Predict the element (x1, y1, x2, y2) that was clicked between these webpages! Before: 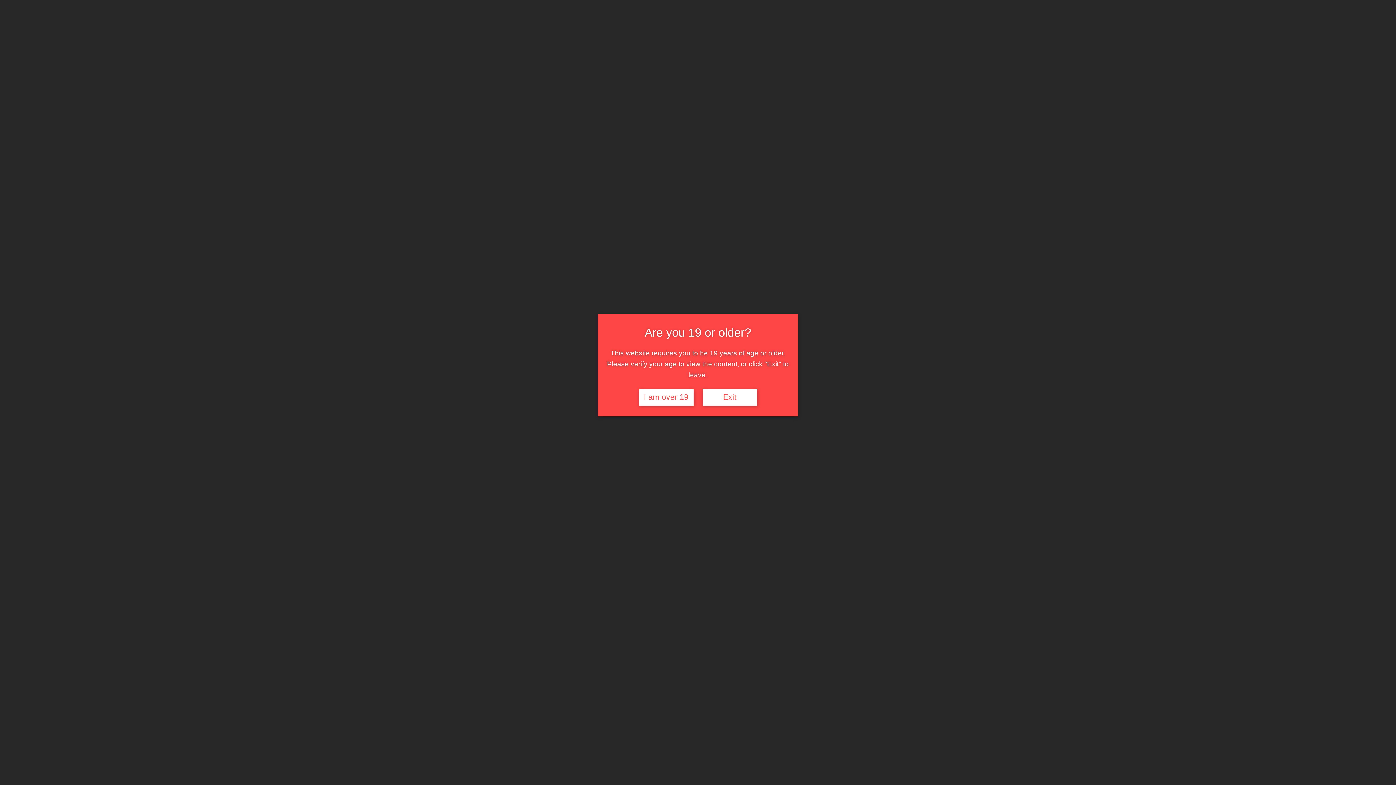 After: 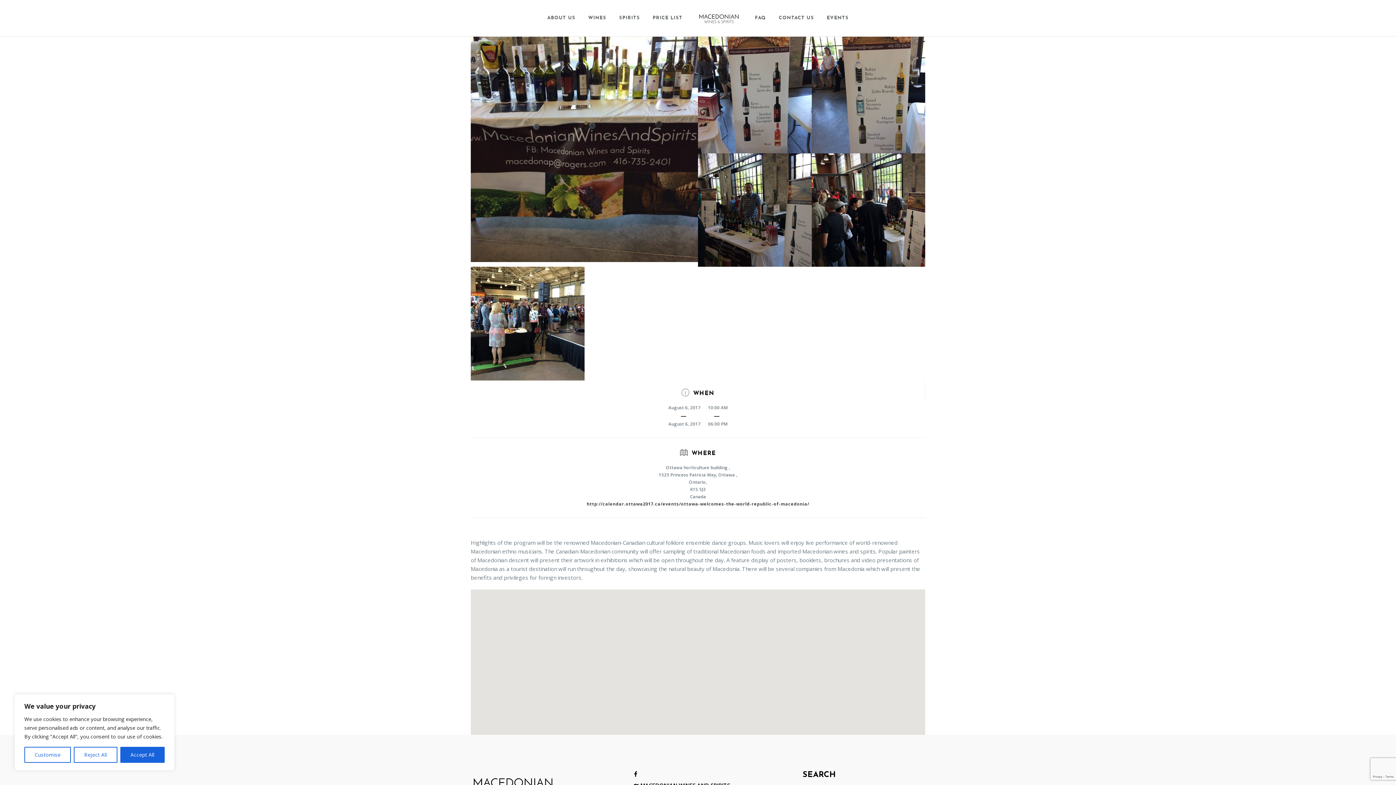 Action: bbox: (639, 389, 693, 405) label: I am over 19